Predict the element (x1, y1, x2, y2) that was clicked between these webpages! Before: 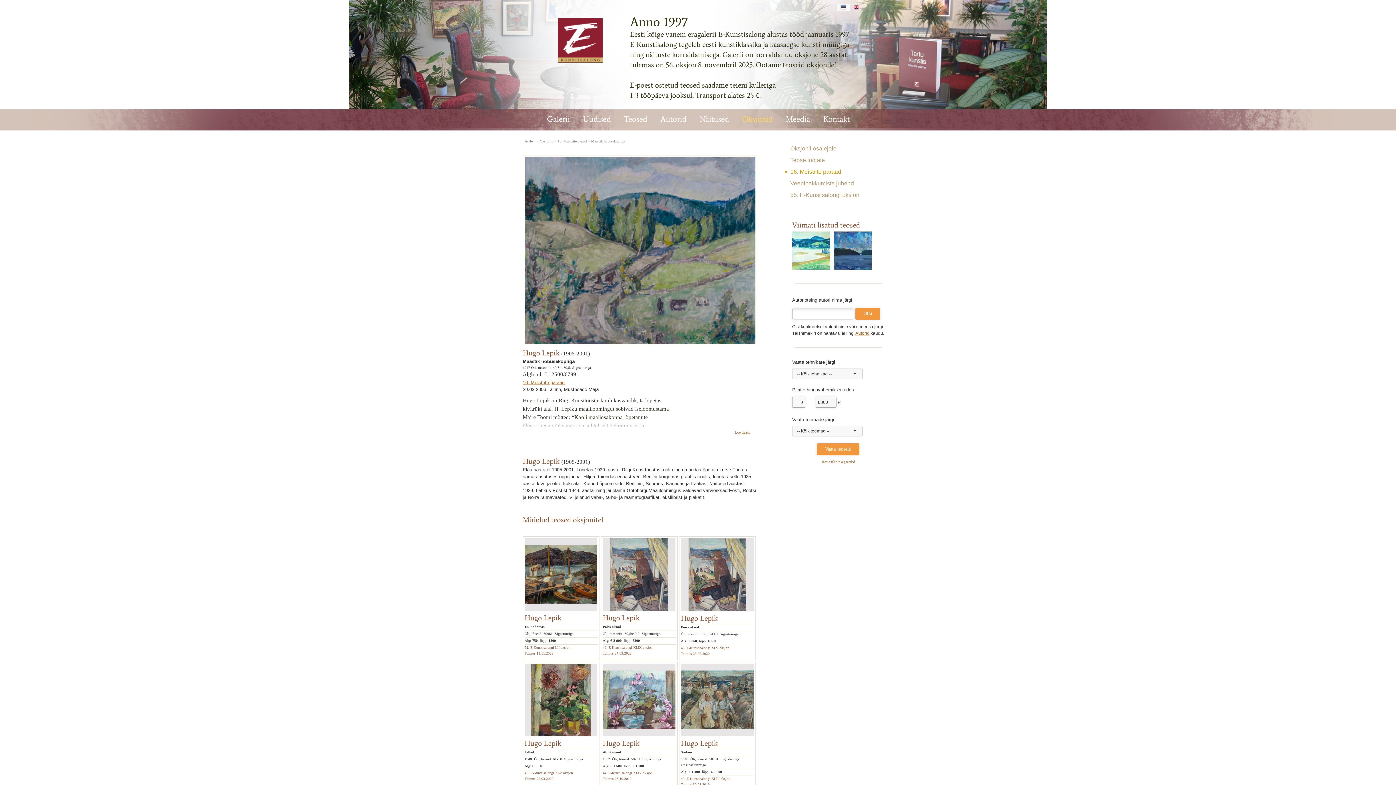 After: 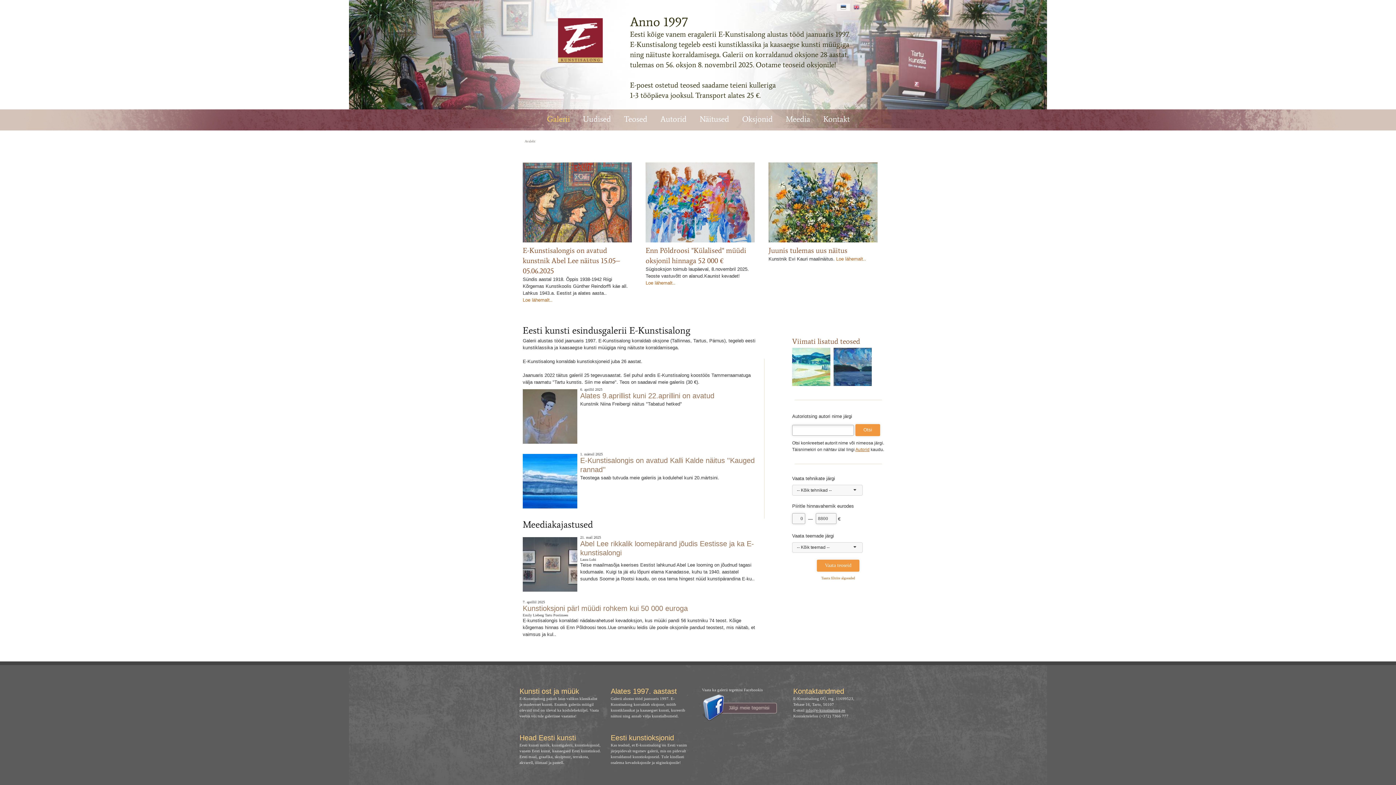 Action: bbox: (837, 3, 850, 10)